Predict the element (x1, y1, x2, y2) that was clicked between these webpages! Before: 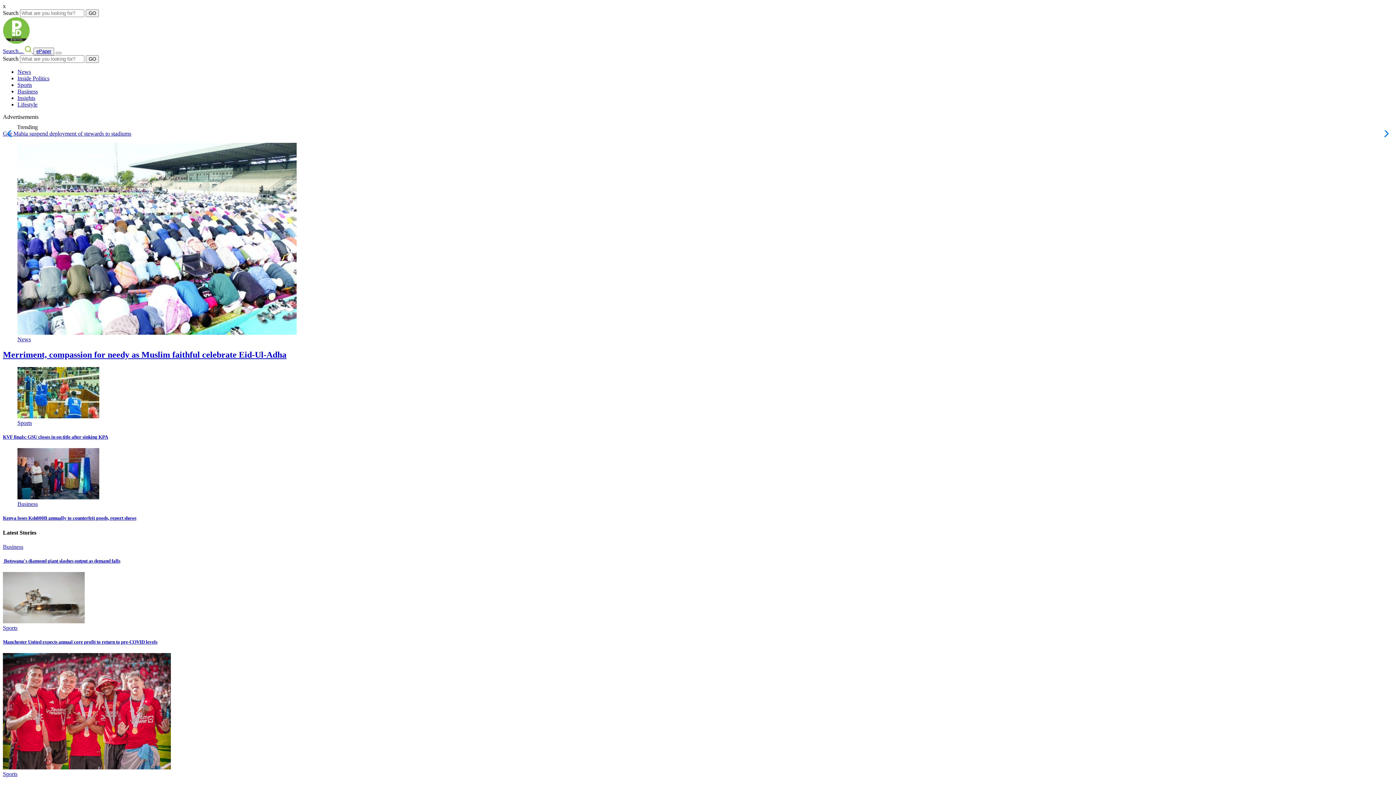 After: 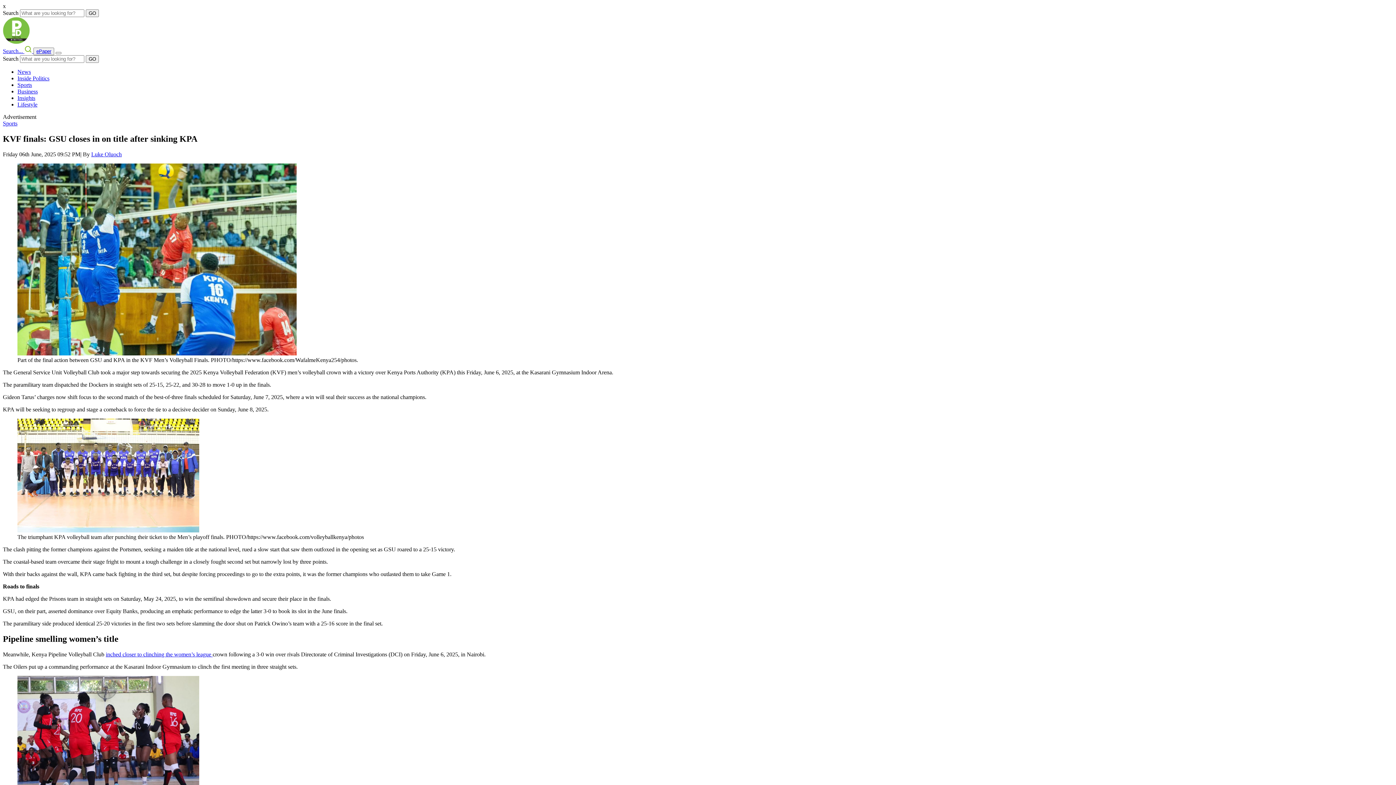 Action: bbox: (17, 413, 99, 419)